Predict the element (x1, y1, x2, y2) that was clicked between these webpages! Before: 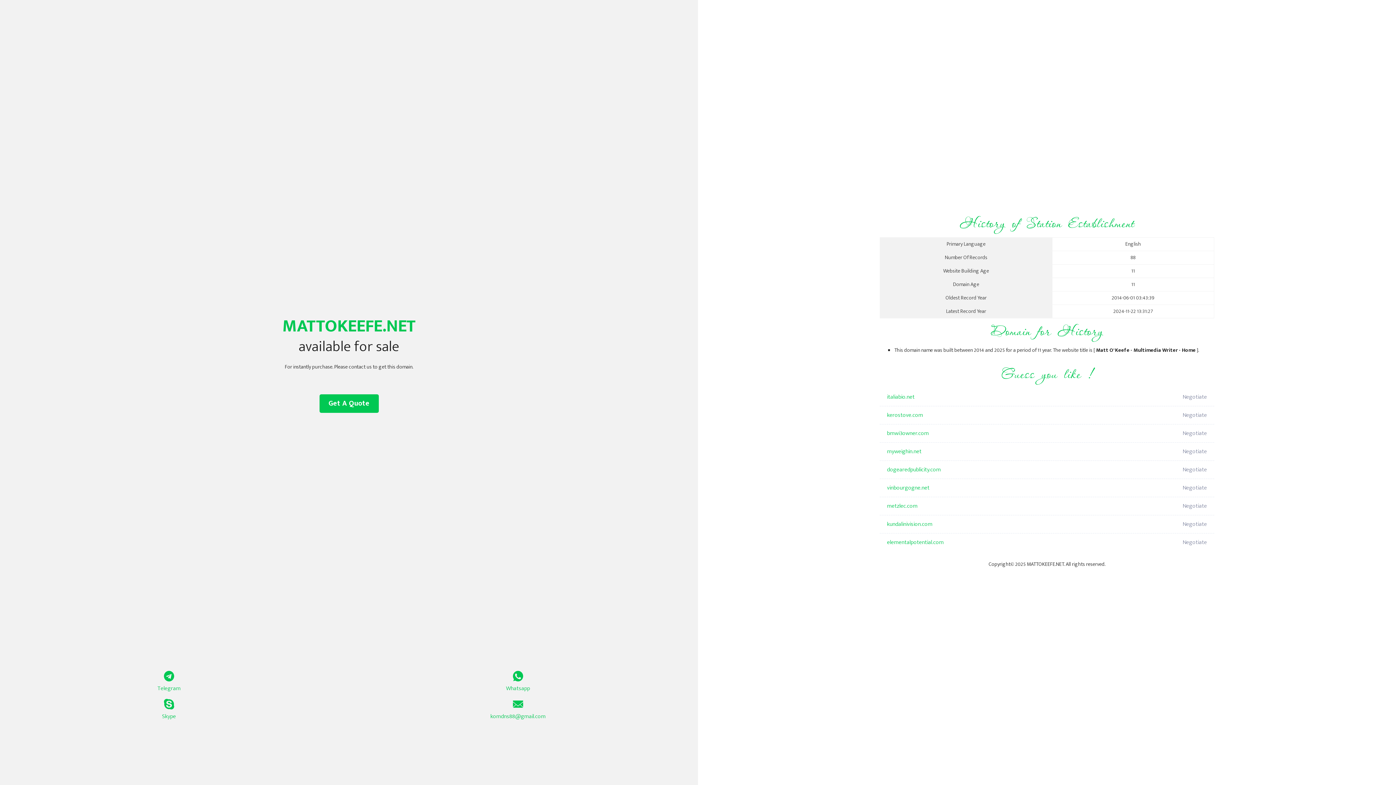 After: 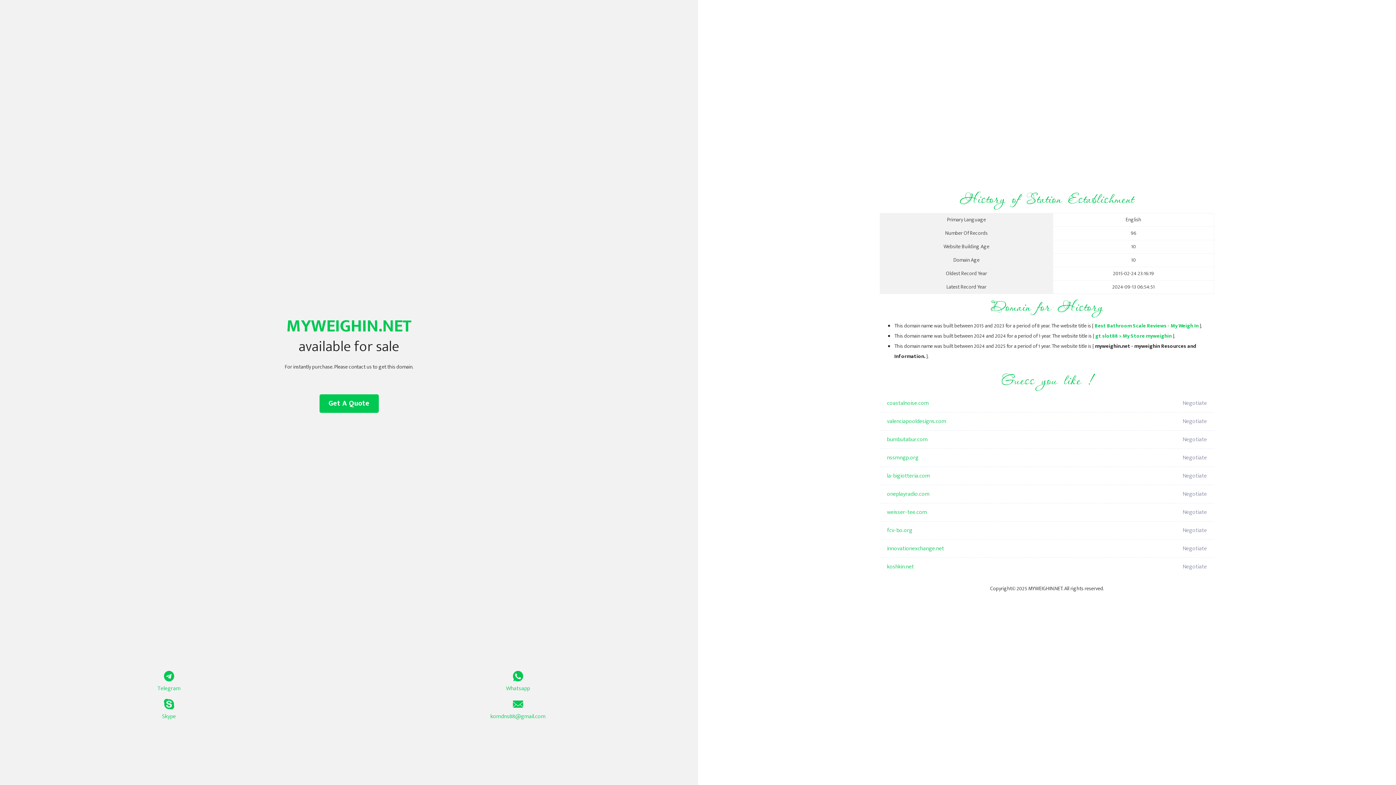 Action: label: myweighin.net bbox: (887, 442, 1098, 461)